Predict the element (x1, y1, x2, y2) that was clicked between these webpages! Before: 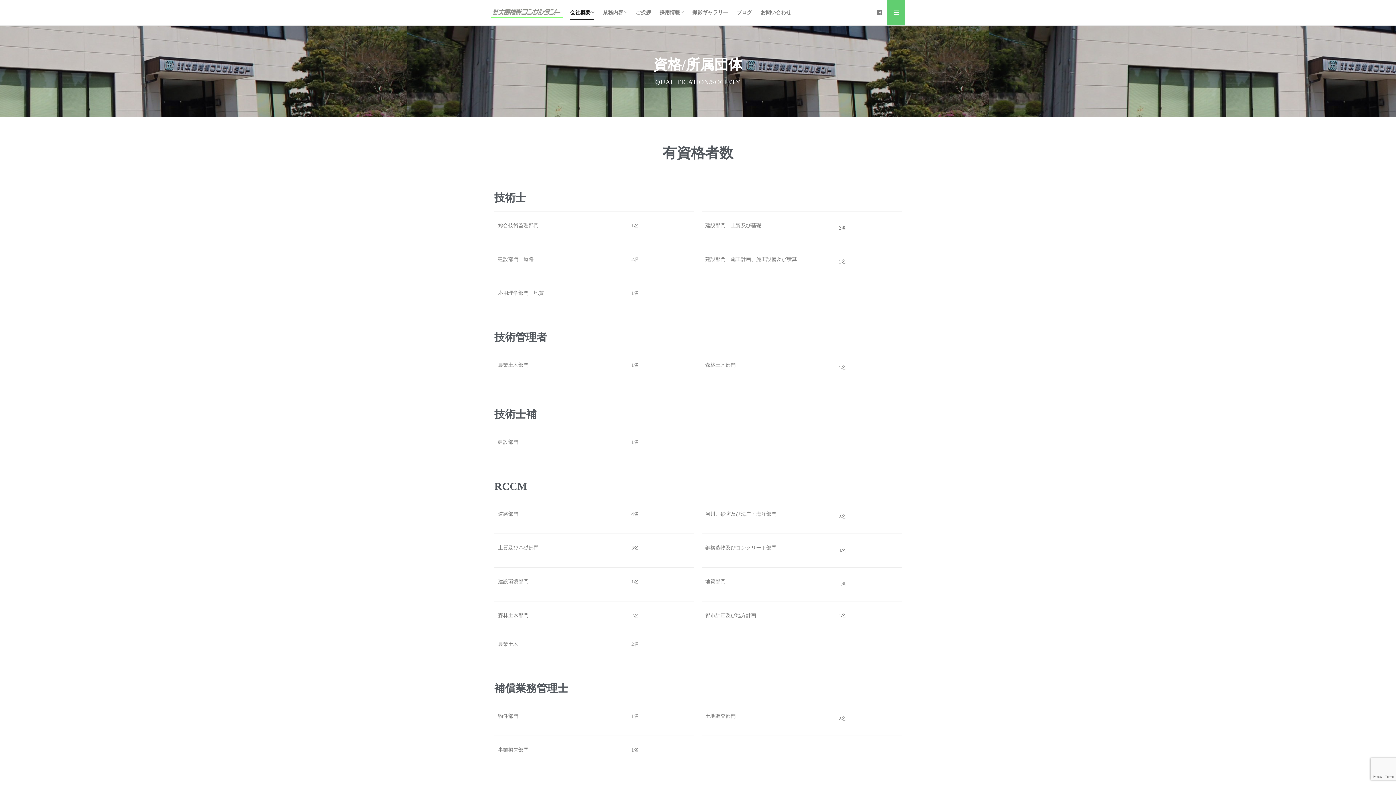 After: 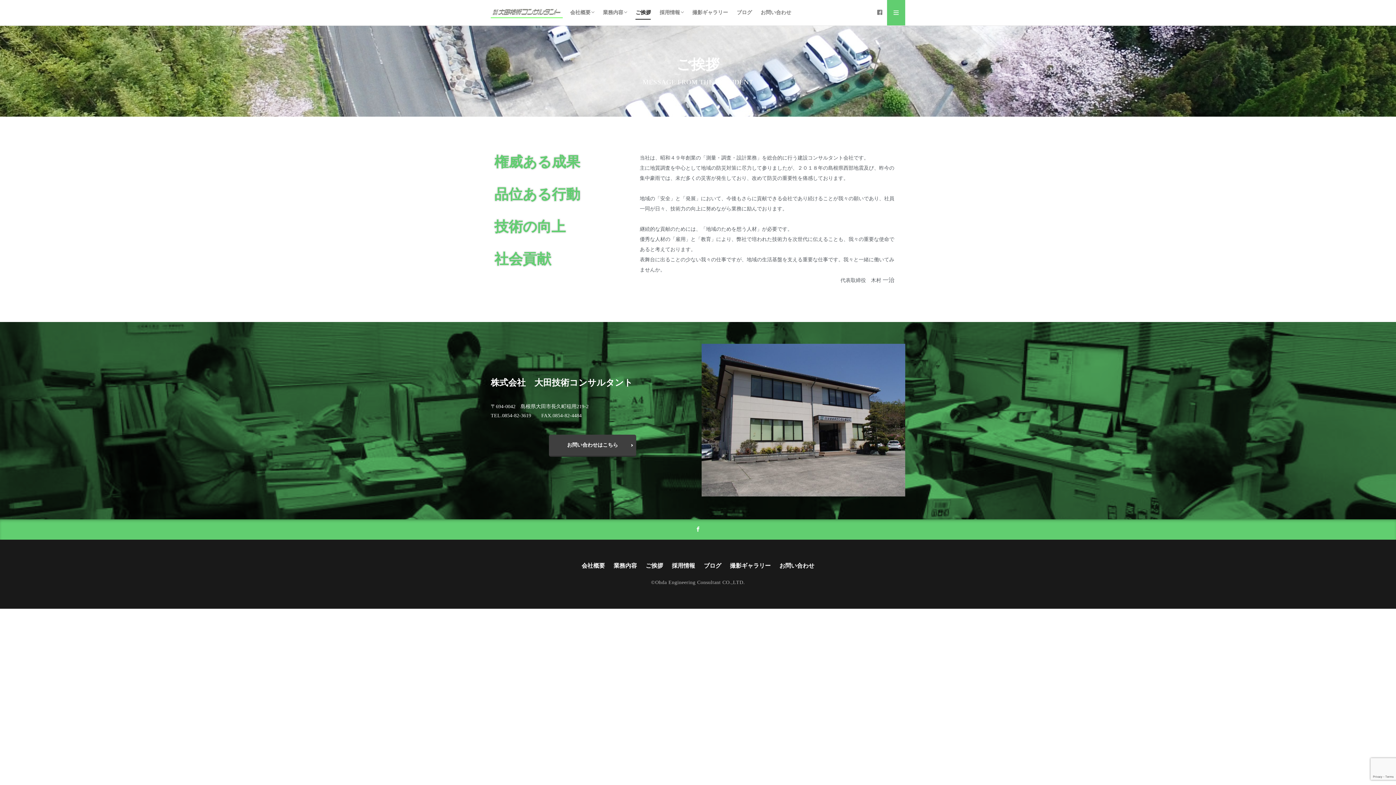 Action: label: ご挨拶 bbox: (635, 6, 651, 18)